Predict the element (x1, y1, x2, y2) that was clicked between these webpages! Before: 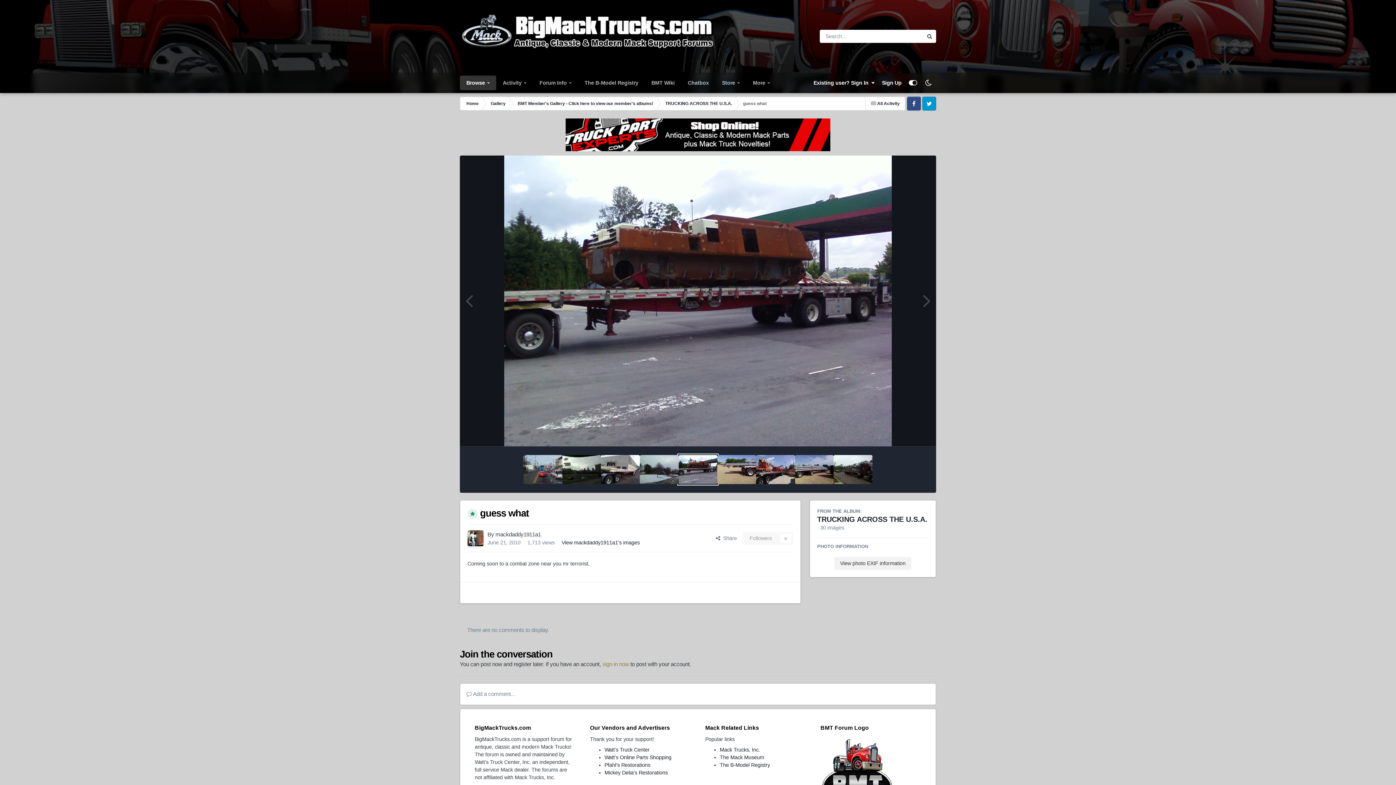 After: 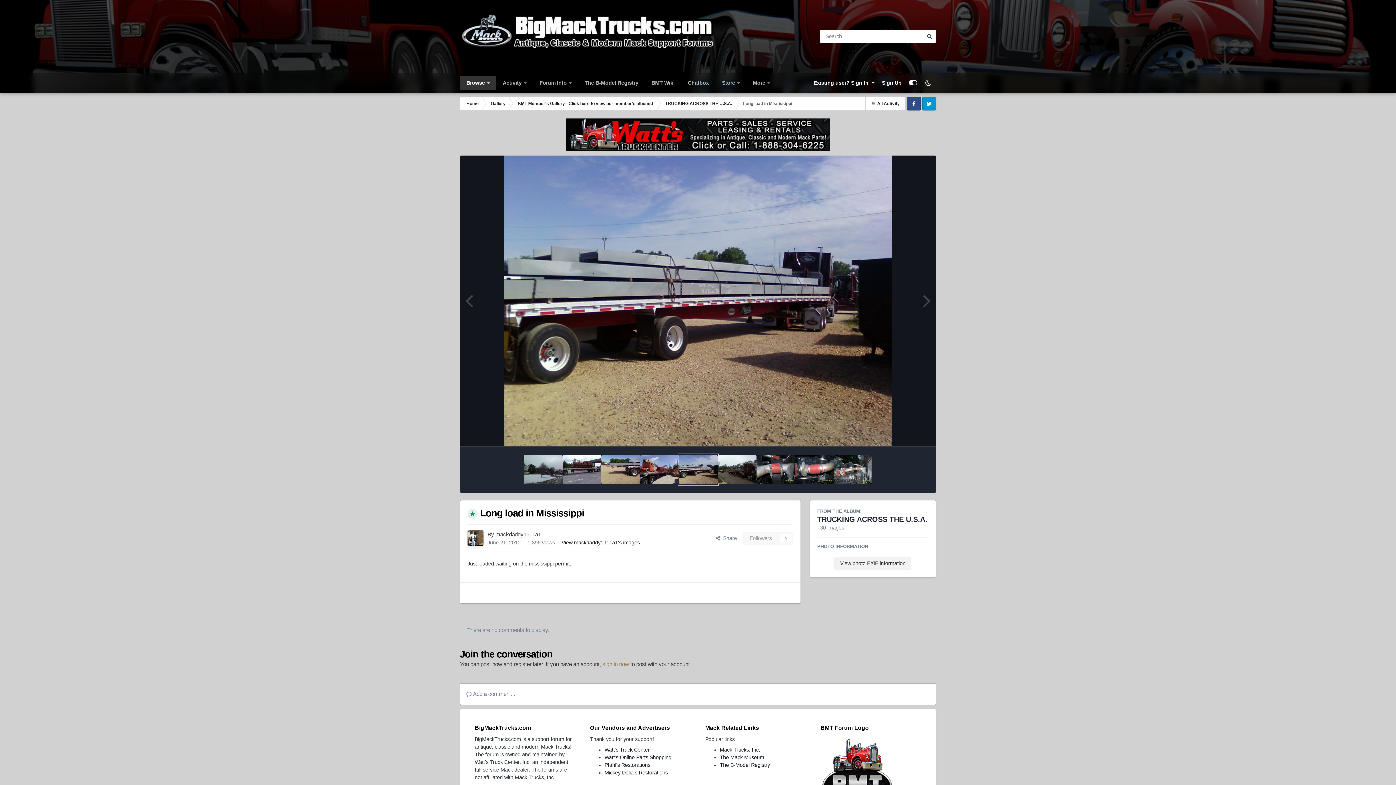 Action: bbox: (795, 455, 833, 484)